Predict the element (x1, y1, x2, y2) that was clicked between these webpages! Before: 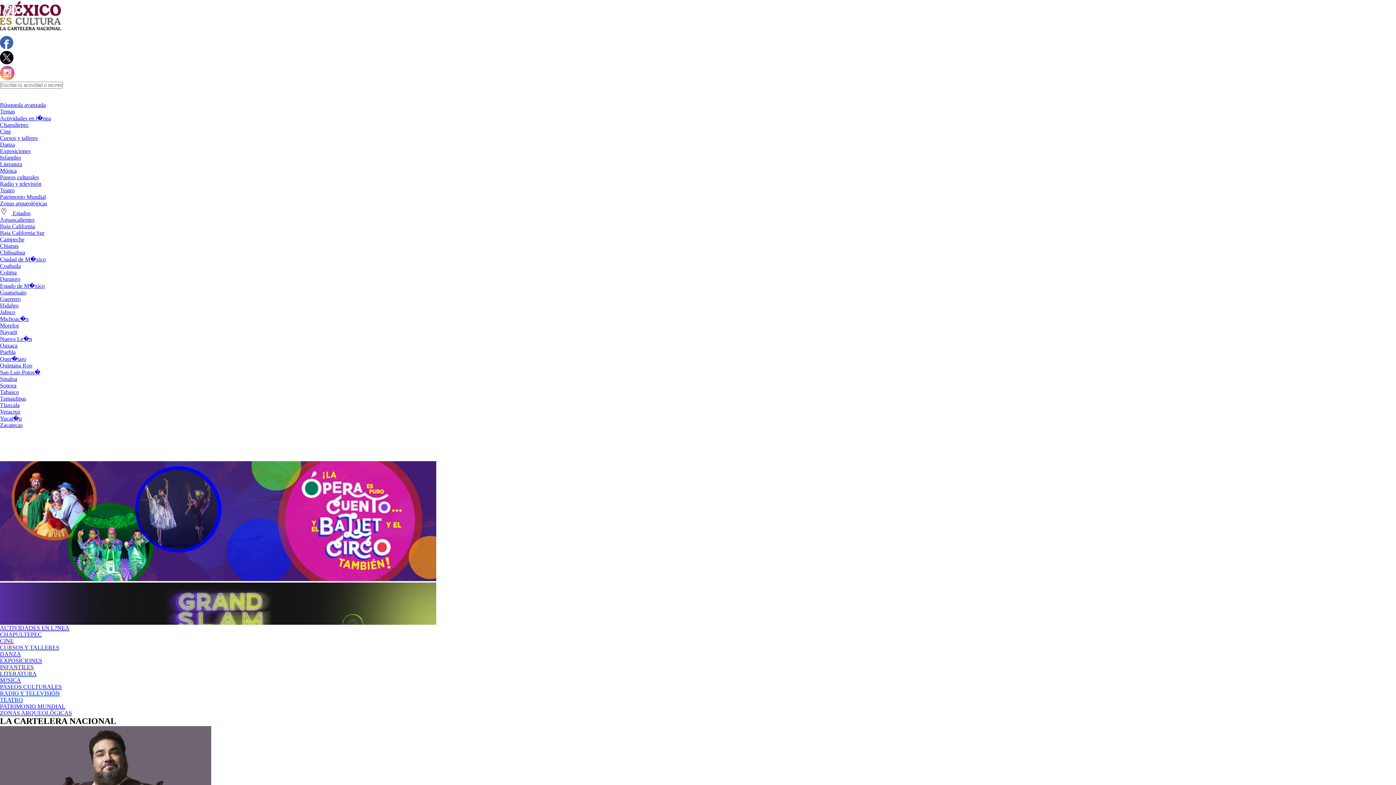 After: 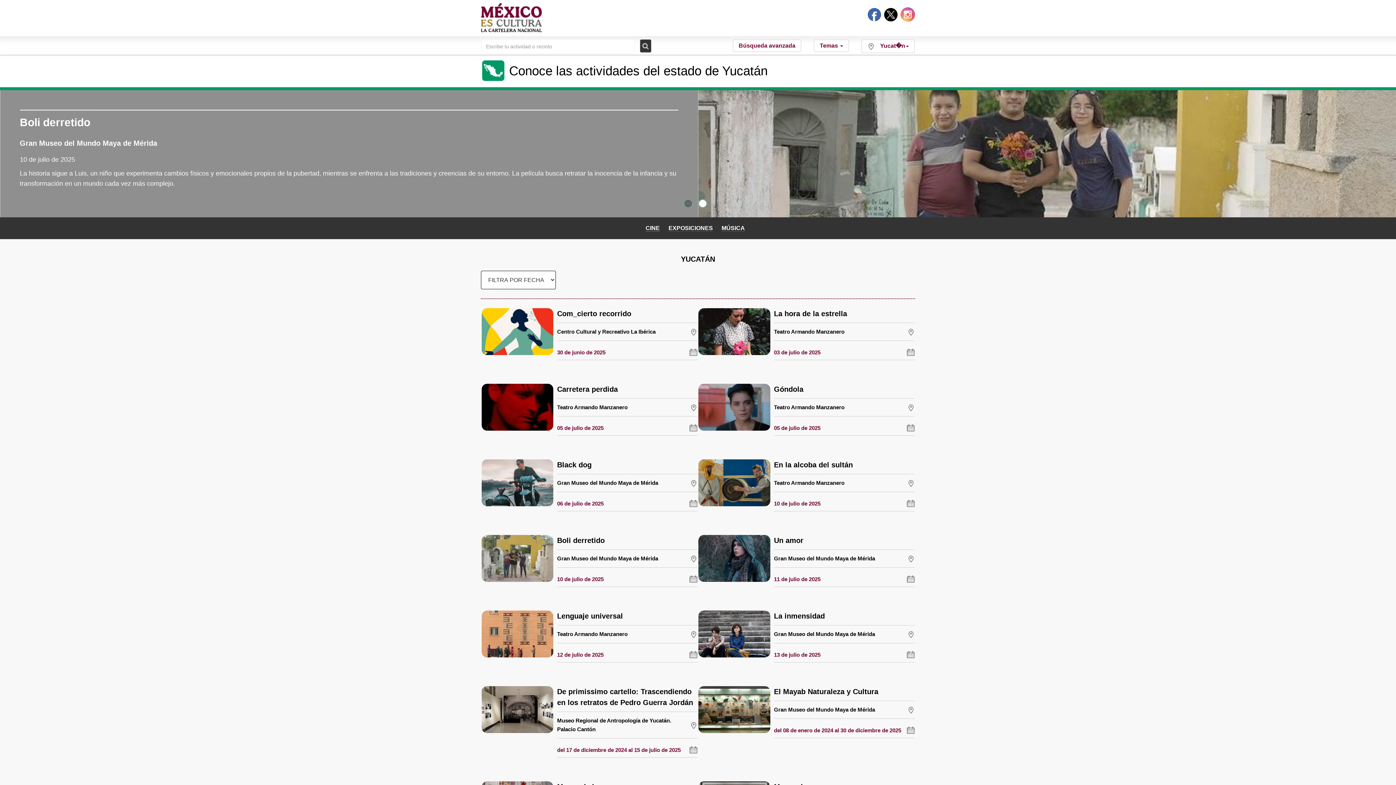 Action: bbox: (0, 415, 21, 421) label: Yucat�n